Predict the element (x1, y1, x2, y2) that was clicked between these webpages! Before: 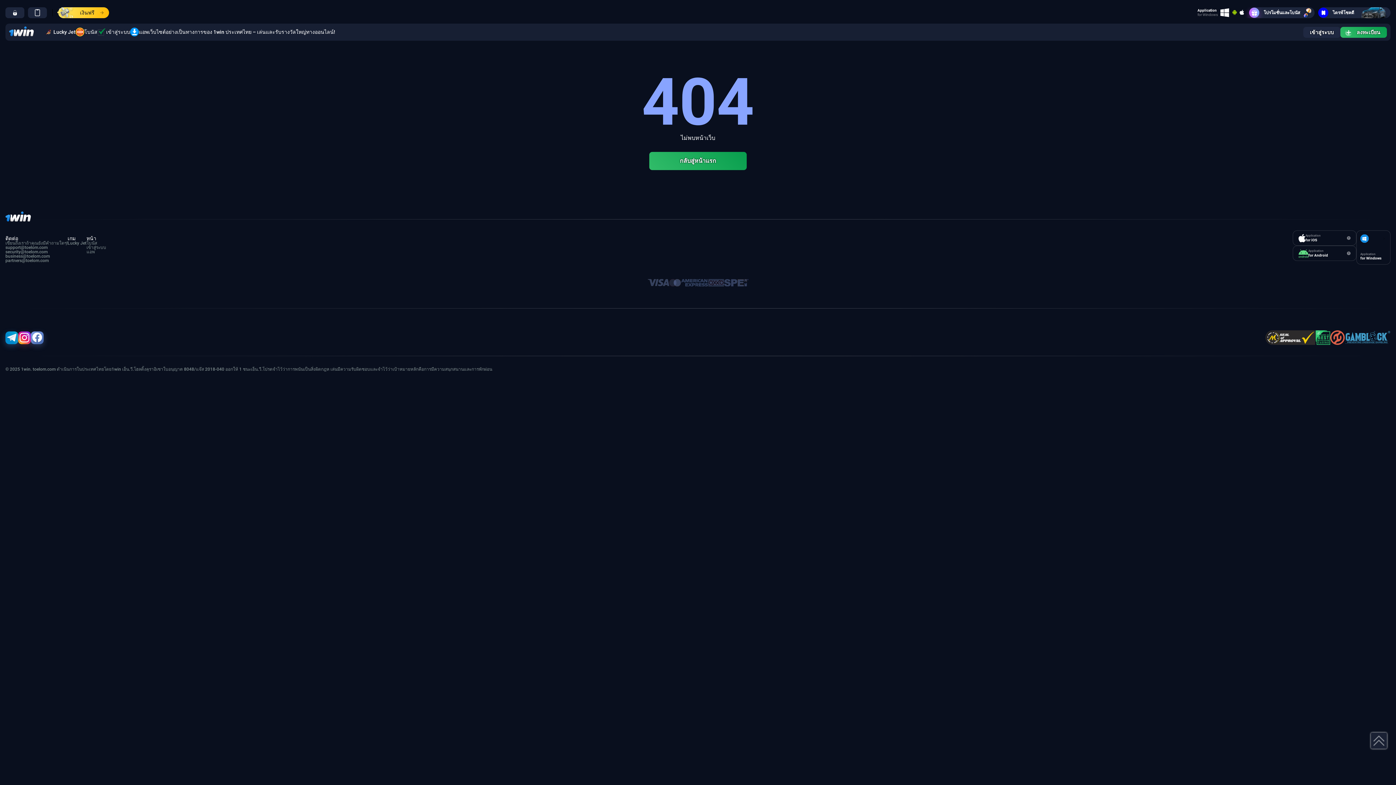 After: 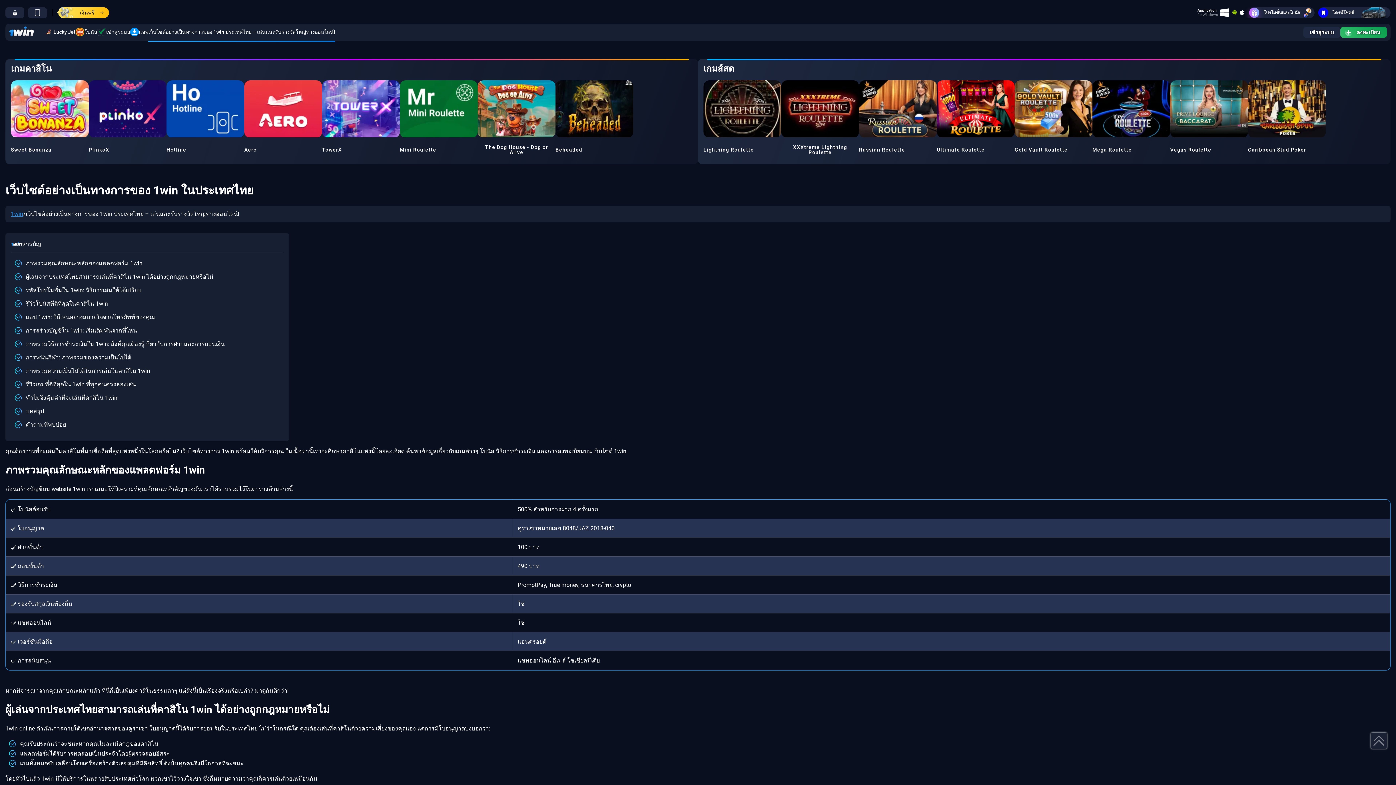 Action: label: เว็บไซต์อย่างเป็นทางการของ 1win ประเทศไทย – เล่นและรับรางวัลใหญ่ทางออนไลน์! bbox: (148, 27, 335, 37)